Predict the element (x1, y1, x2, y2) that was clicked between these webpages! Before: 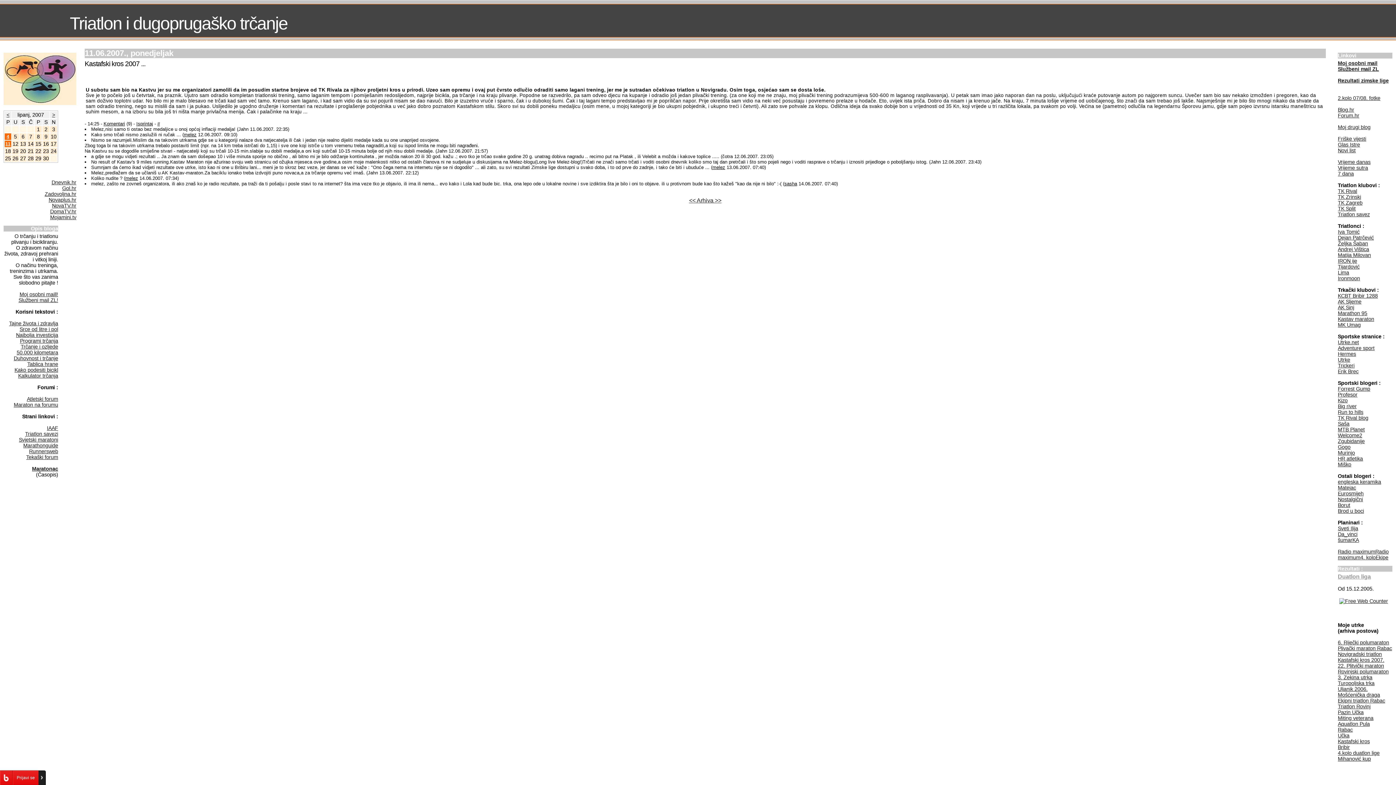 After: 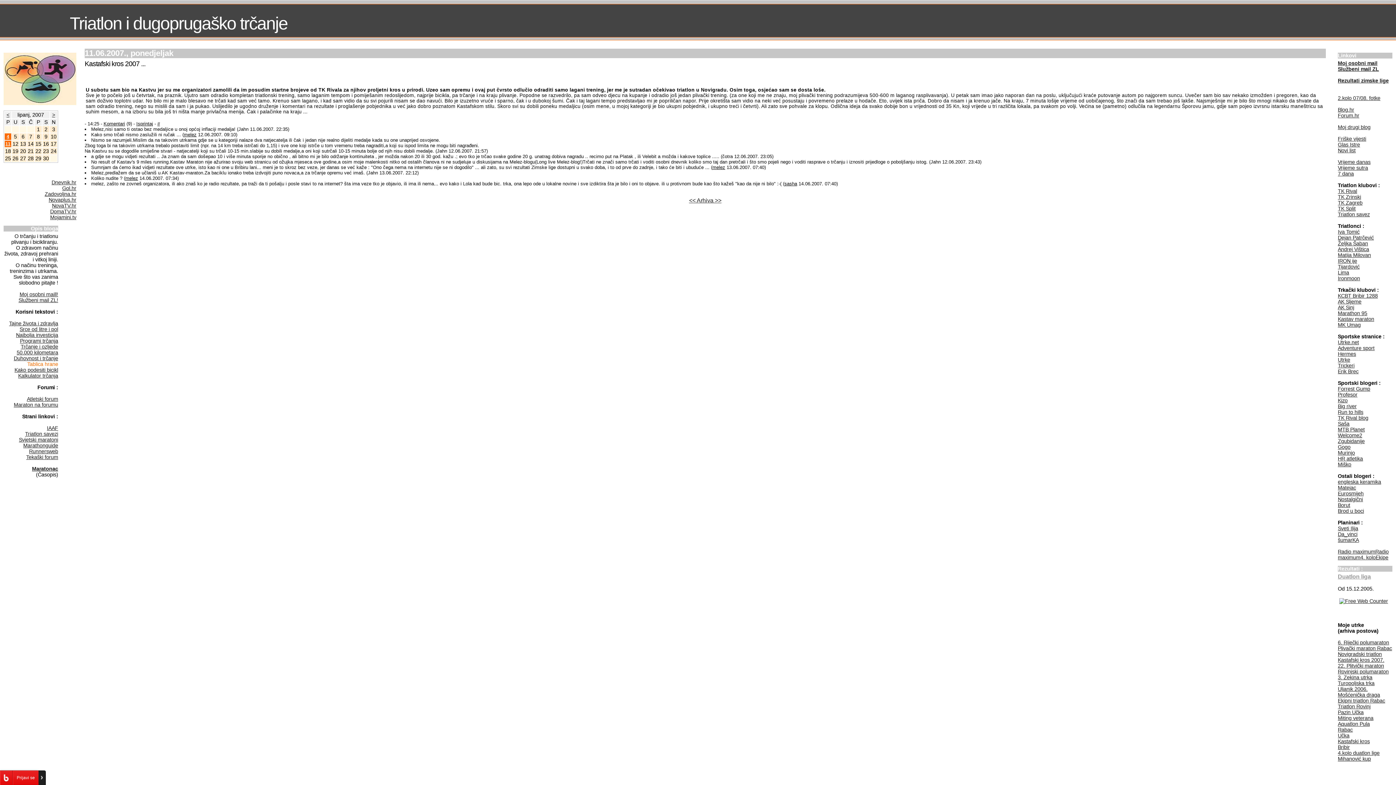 Action: label: Tablica hrane bbox: (27, 361, 58, 367)